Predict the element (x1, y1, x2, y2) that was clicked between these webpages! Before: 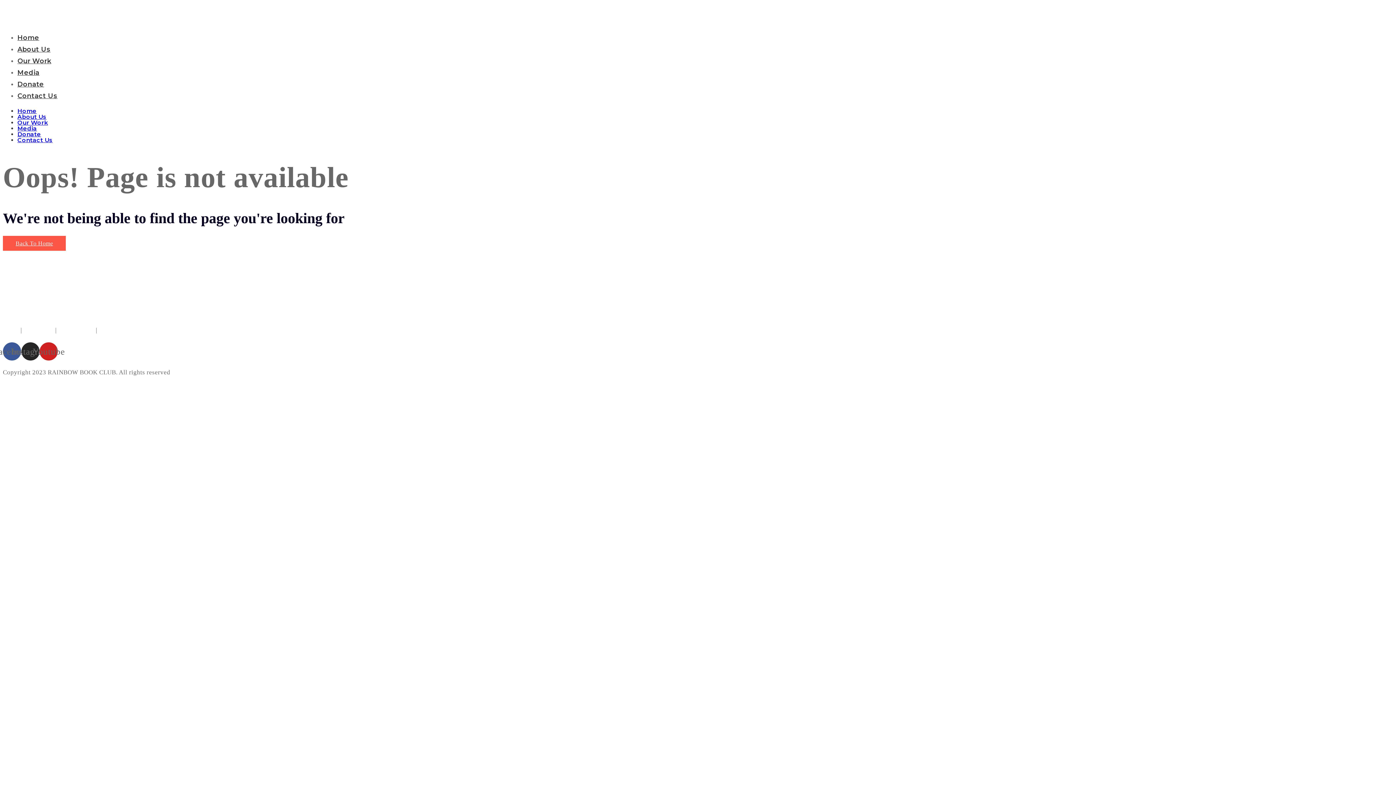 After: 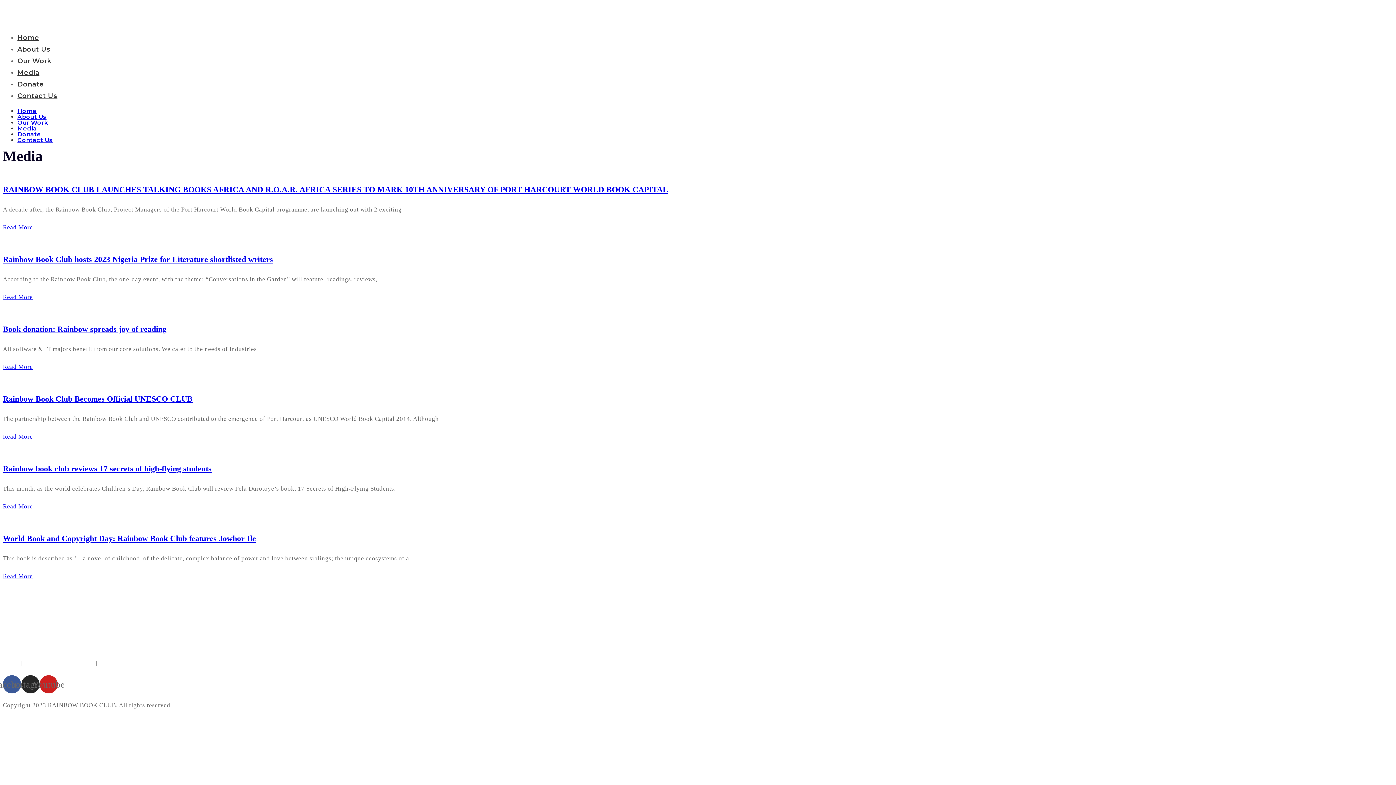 Action: label: Media bbox: (17, 125, 36, 132)